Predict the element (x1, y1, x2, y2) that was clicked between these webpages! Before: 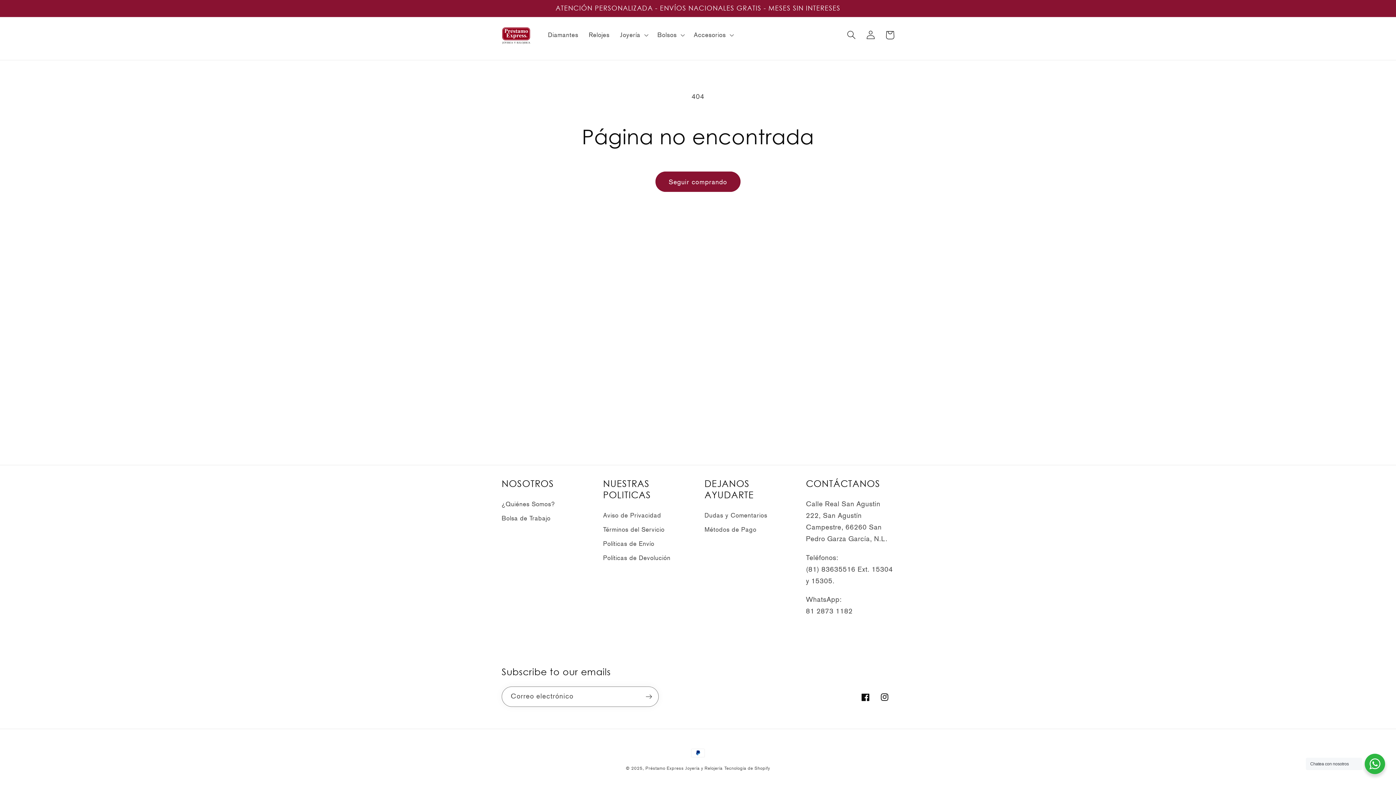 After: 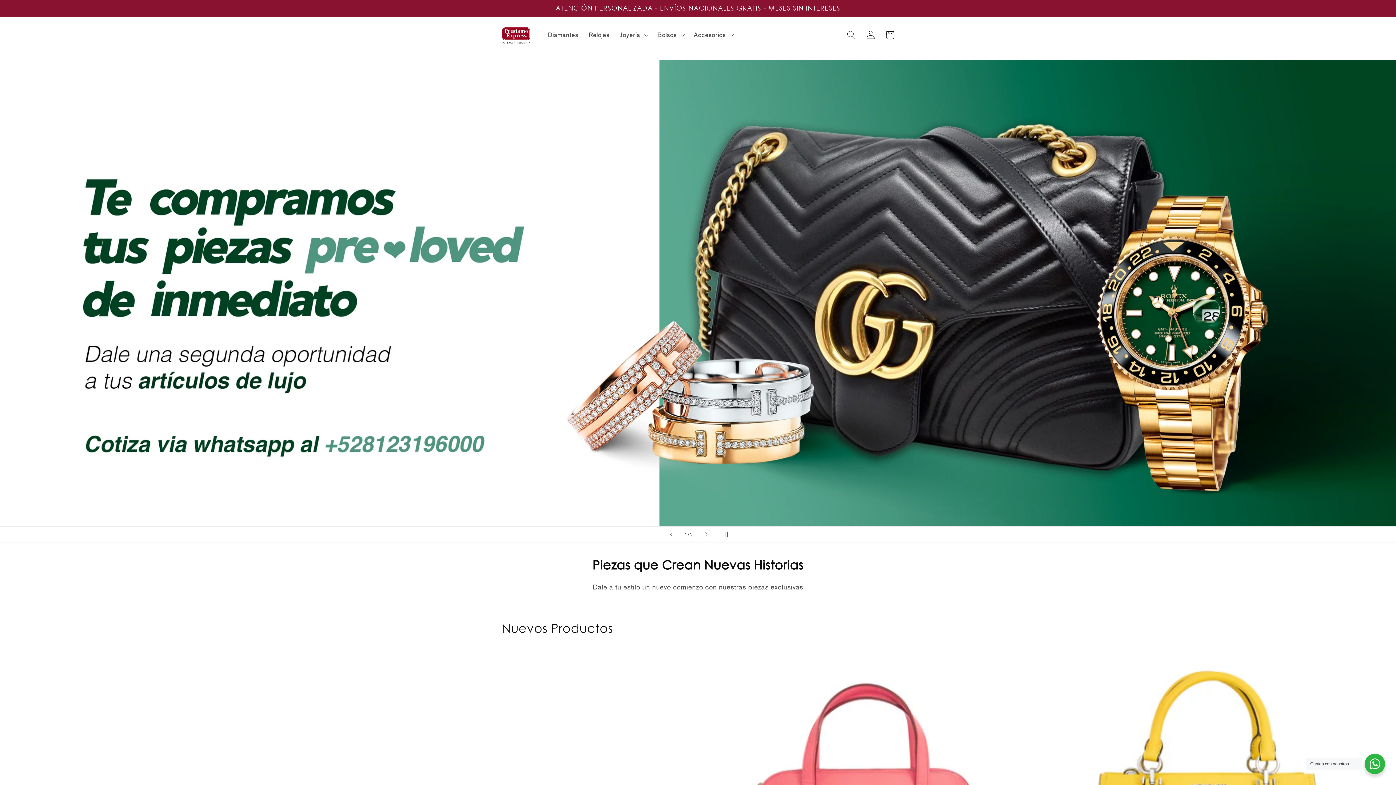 Action: bbox: (498, 17, 534, 52)